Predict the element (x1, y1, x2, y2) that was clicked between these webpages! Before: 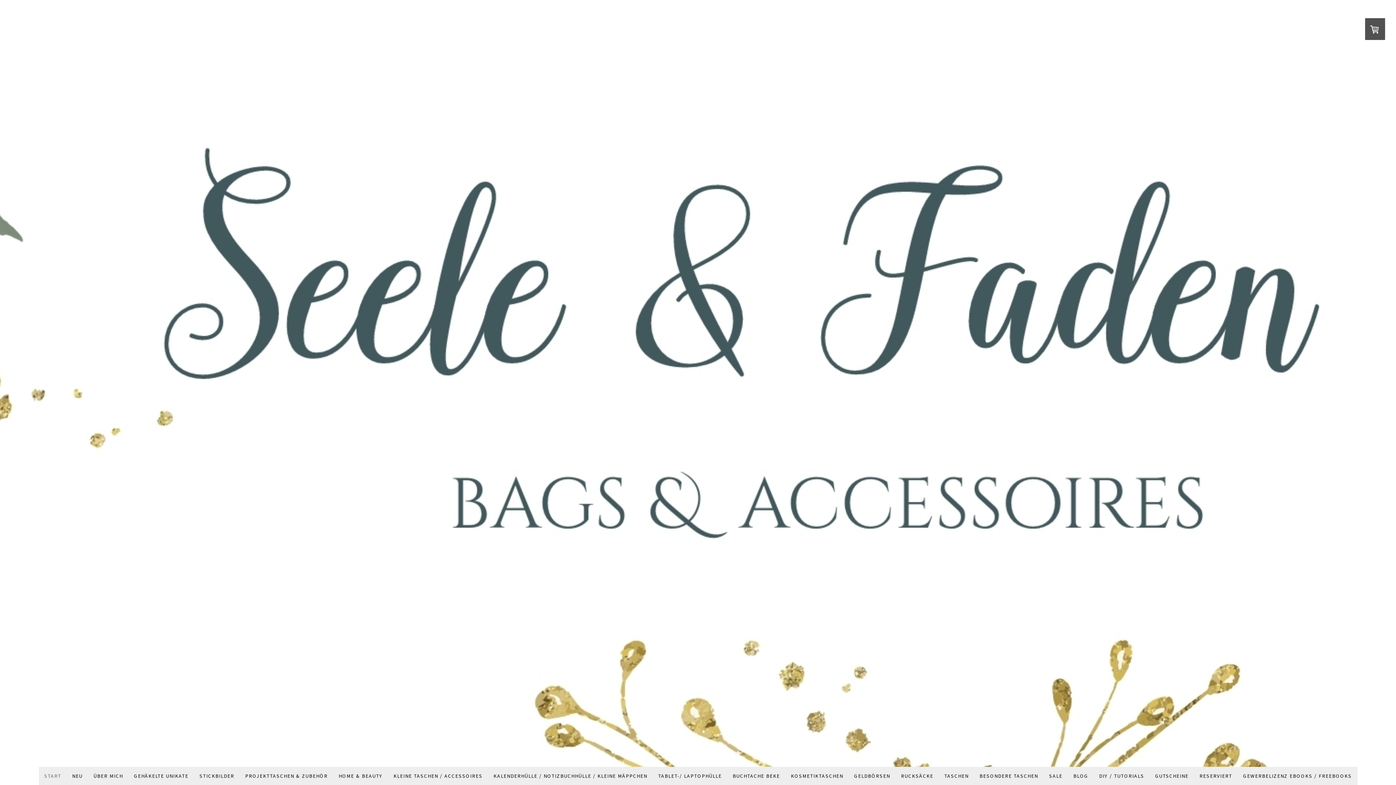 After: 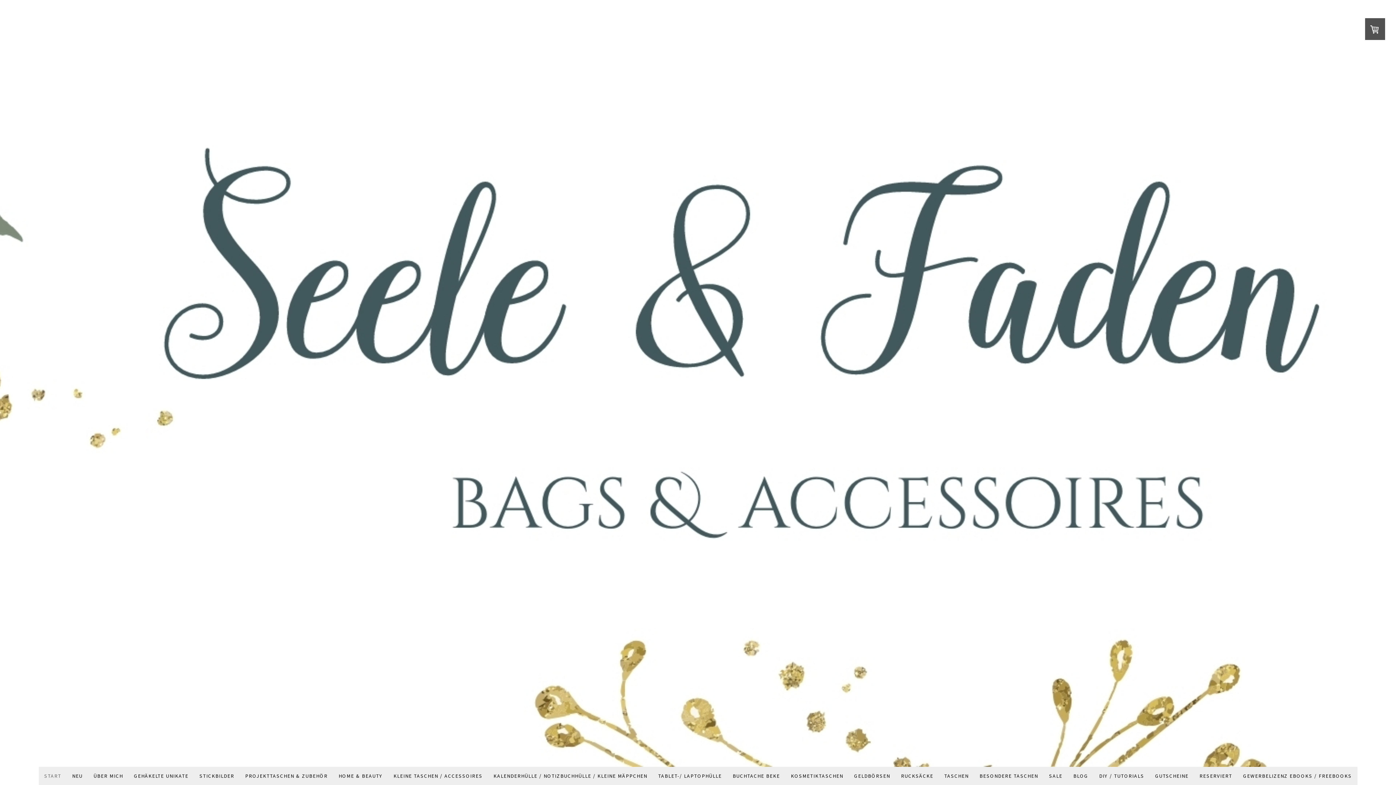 Action: label: START bbox: (38, 767, 66, 785)